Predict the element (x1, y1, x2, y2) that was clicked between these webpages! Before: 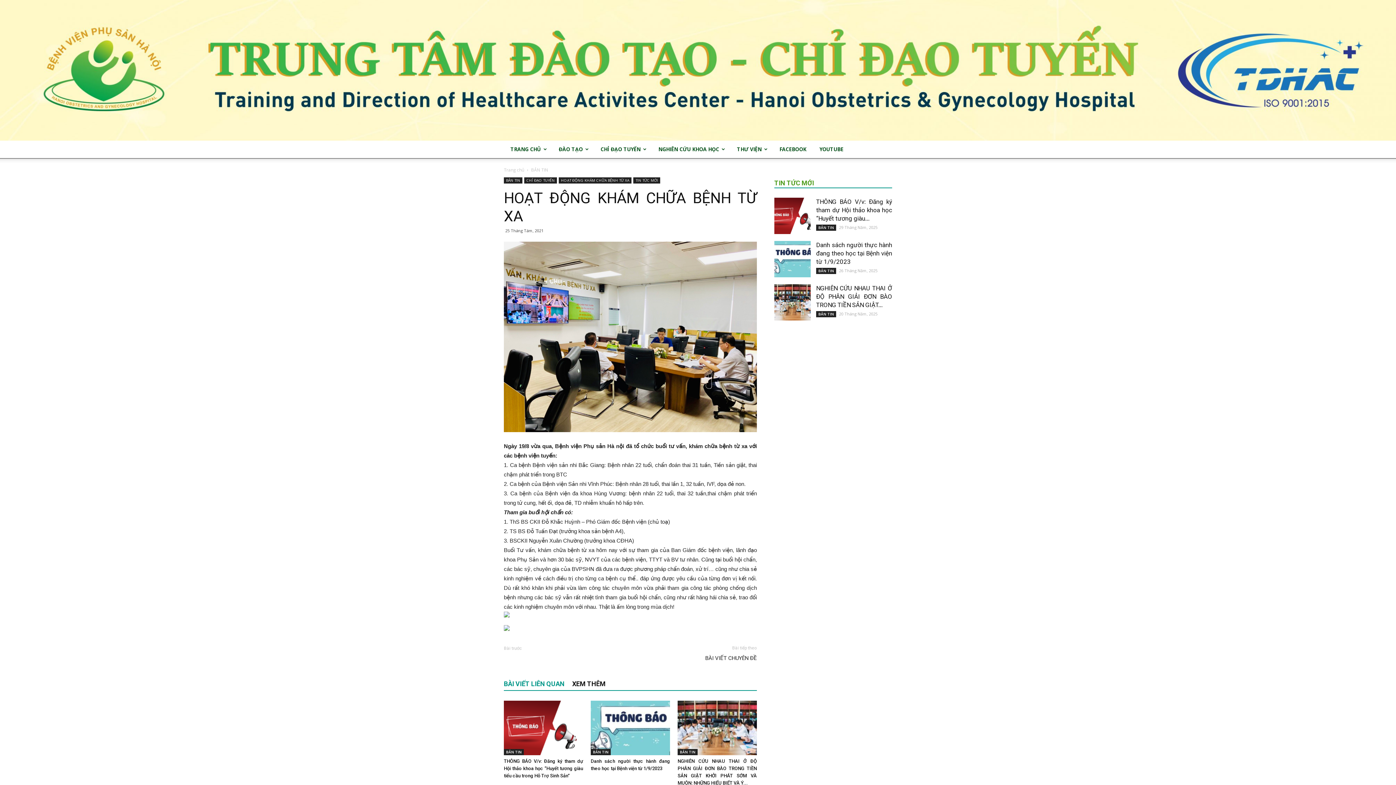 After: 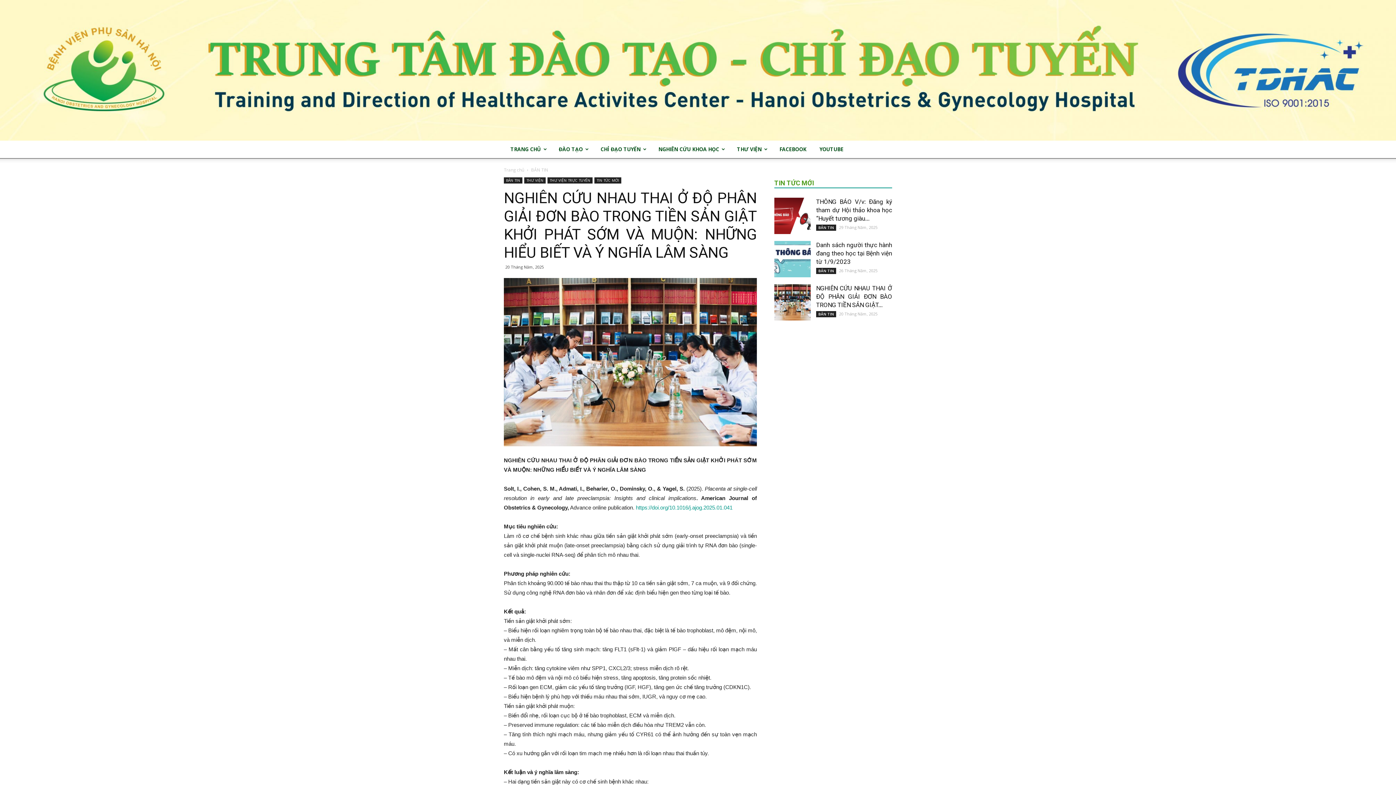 Action: bbox: (774, 284, 810, 320)